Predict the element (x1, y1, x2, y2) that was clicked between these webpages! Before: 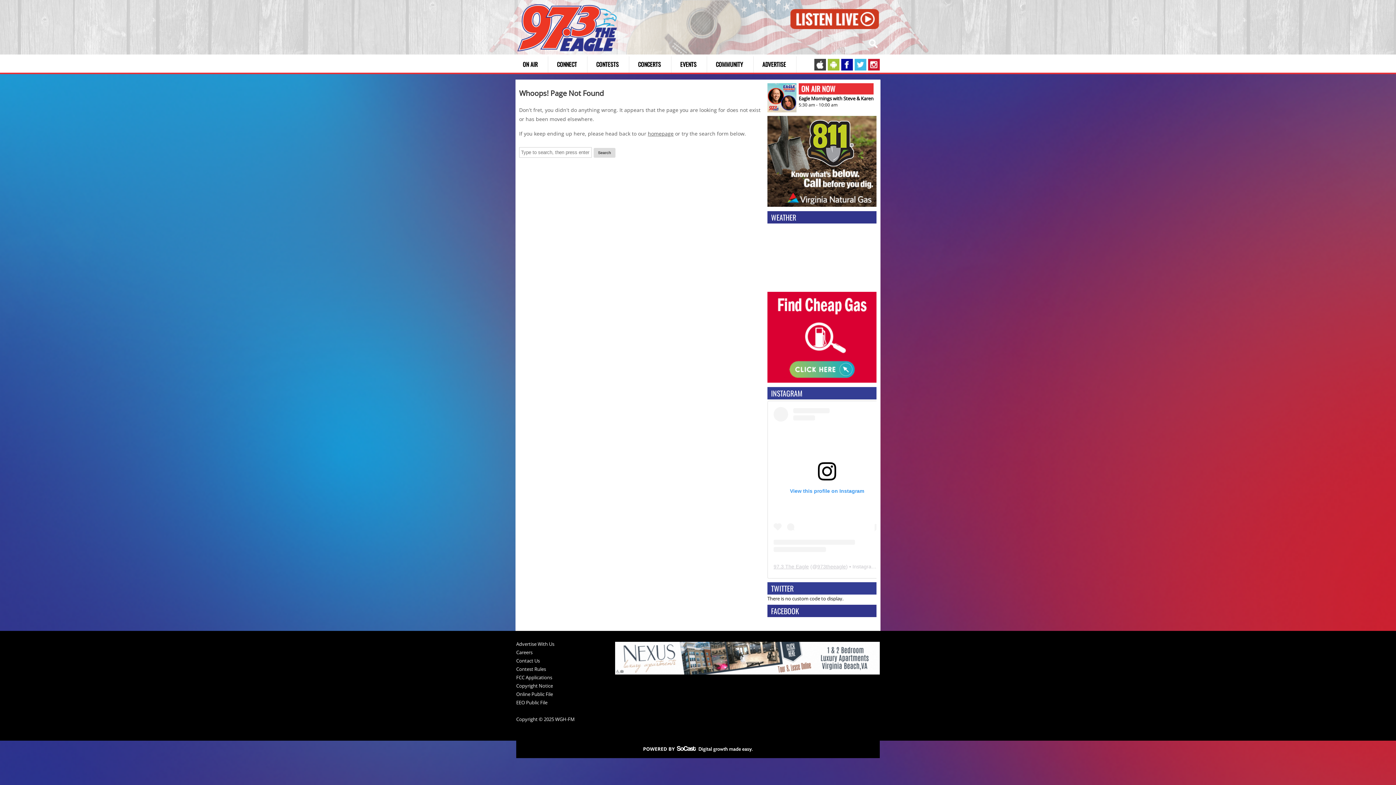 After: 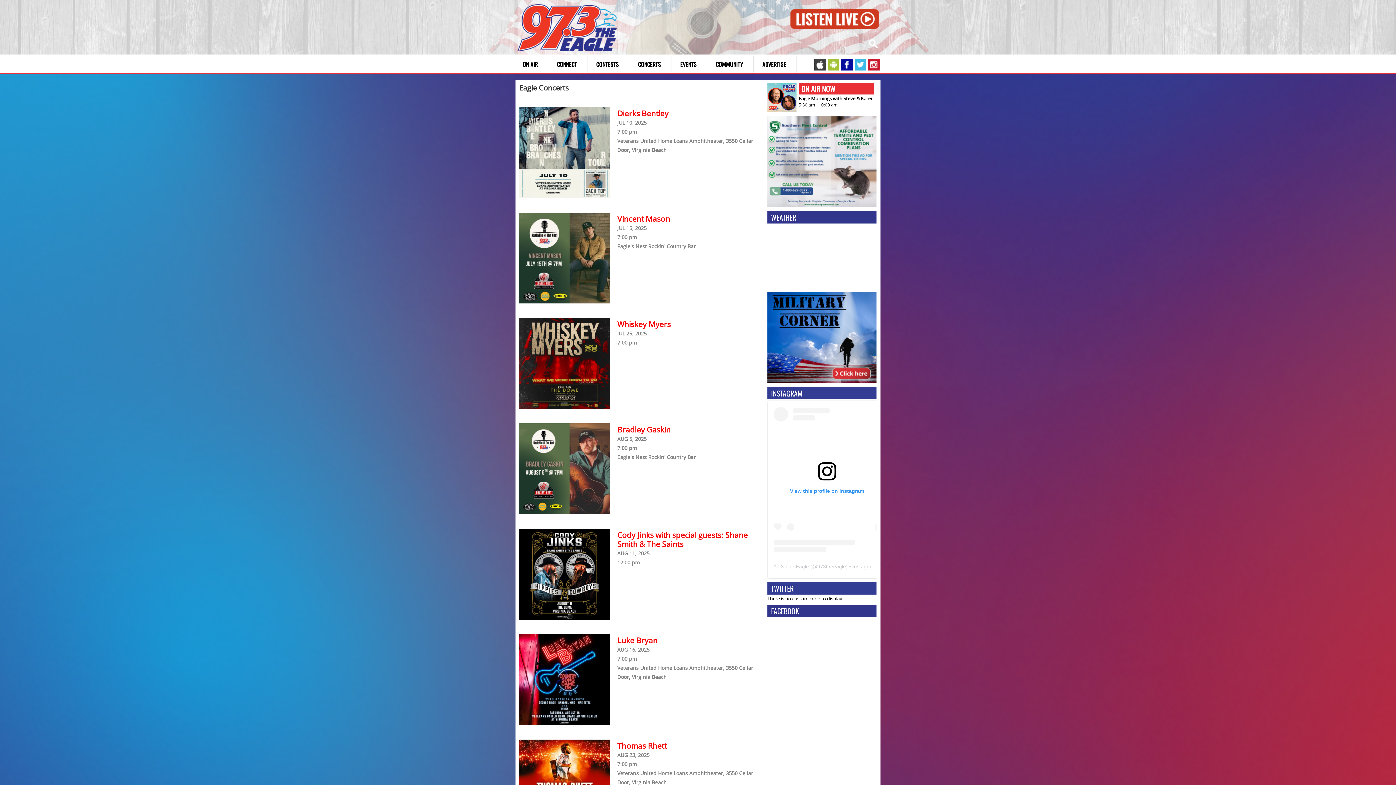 Action: bbox: (633, 56, 671, 72) label: CONCERTS